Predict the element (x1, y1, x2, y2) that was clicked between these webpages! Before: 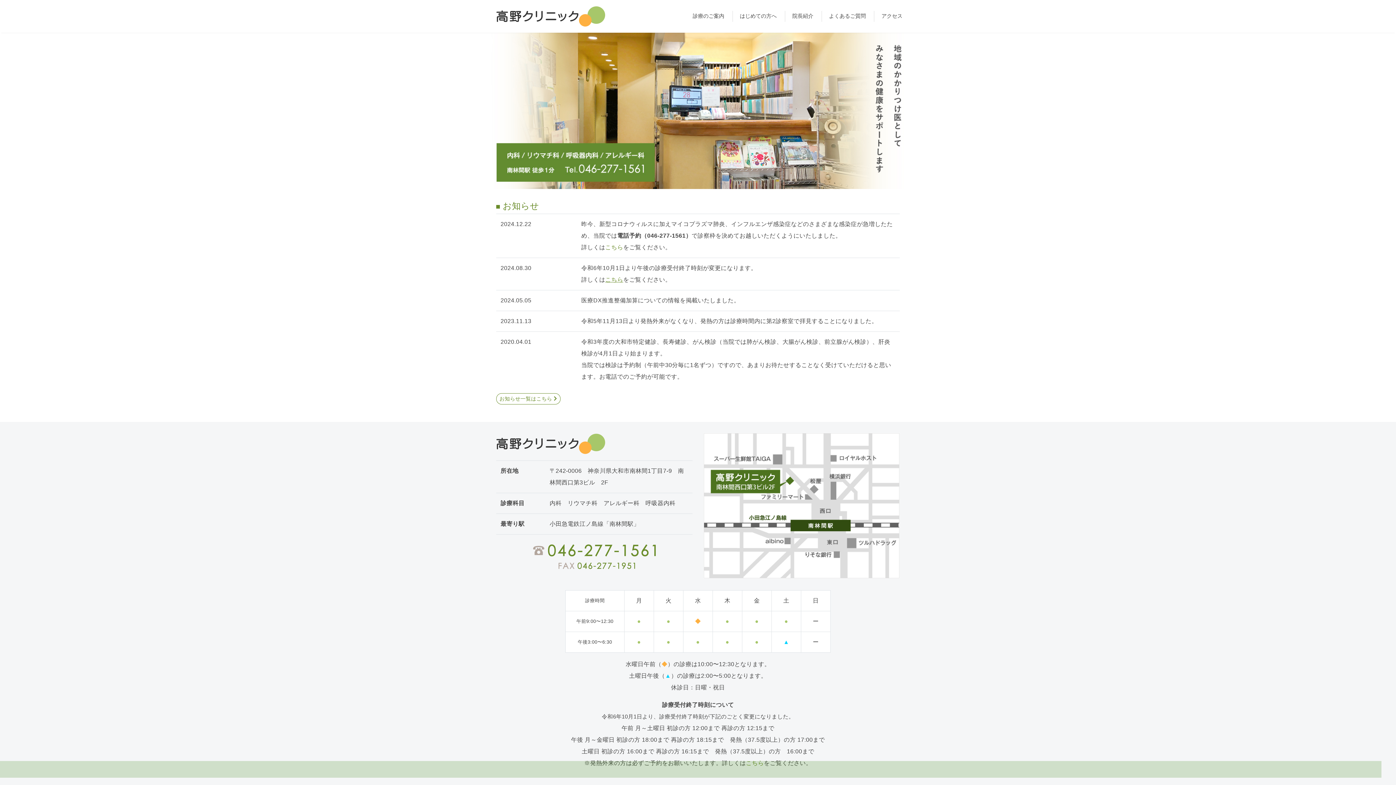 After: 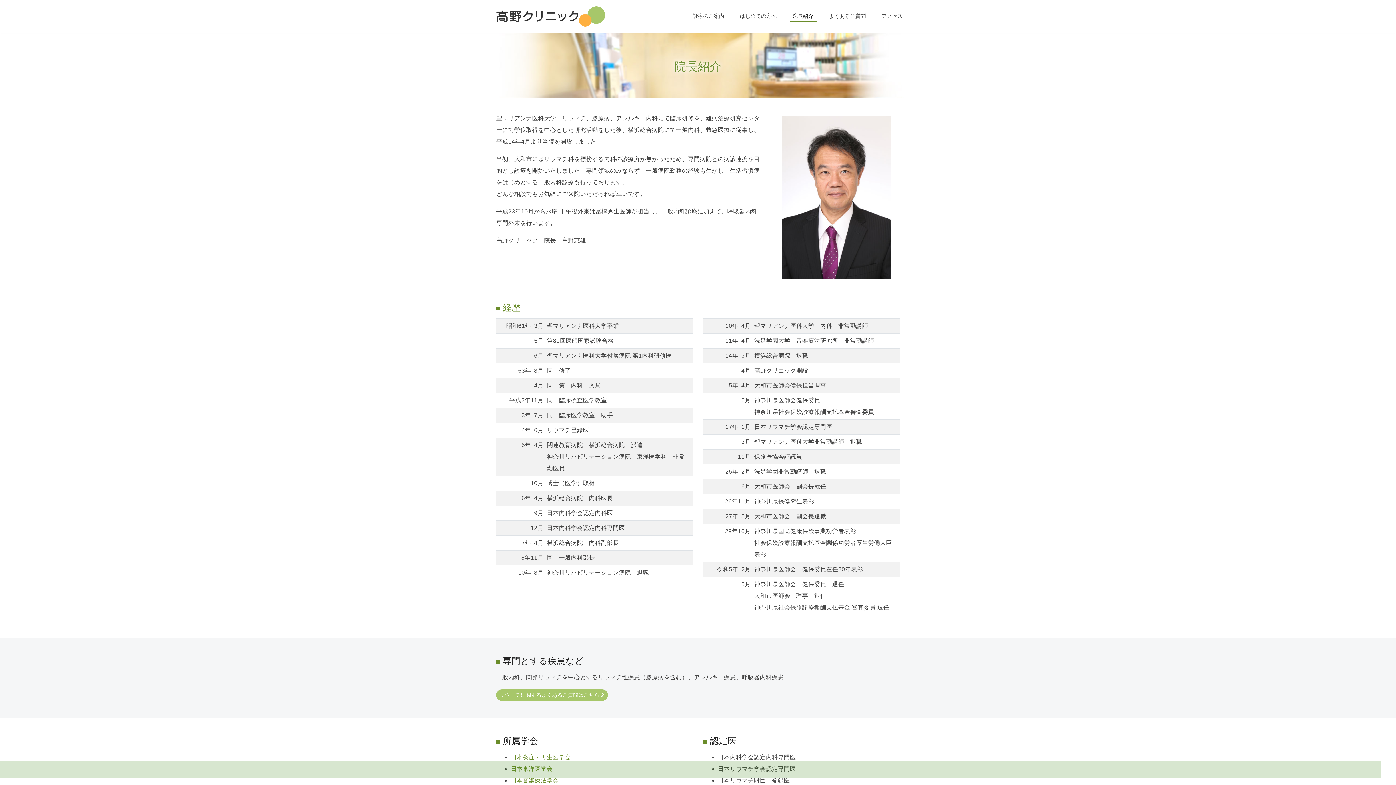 Action: label: 院長紹介 bbox: (789, 10, 816, 21)